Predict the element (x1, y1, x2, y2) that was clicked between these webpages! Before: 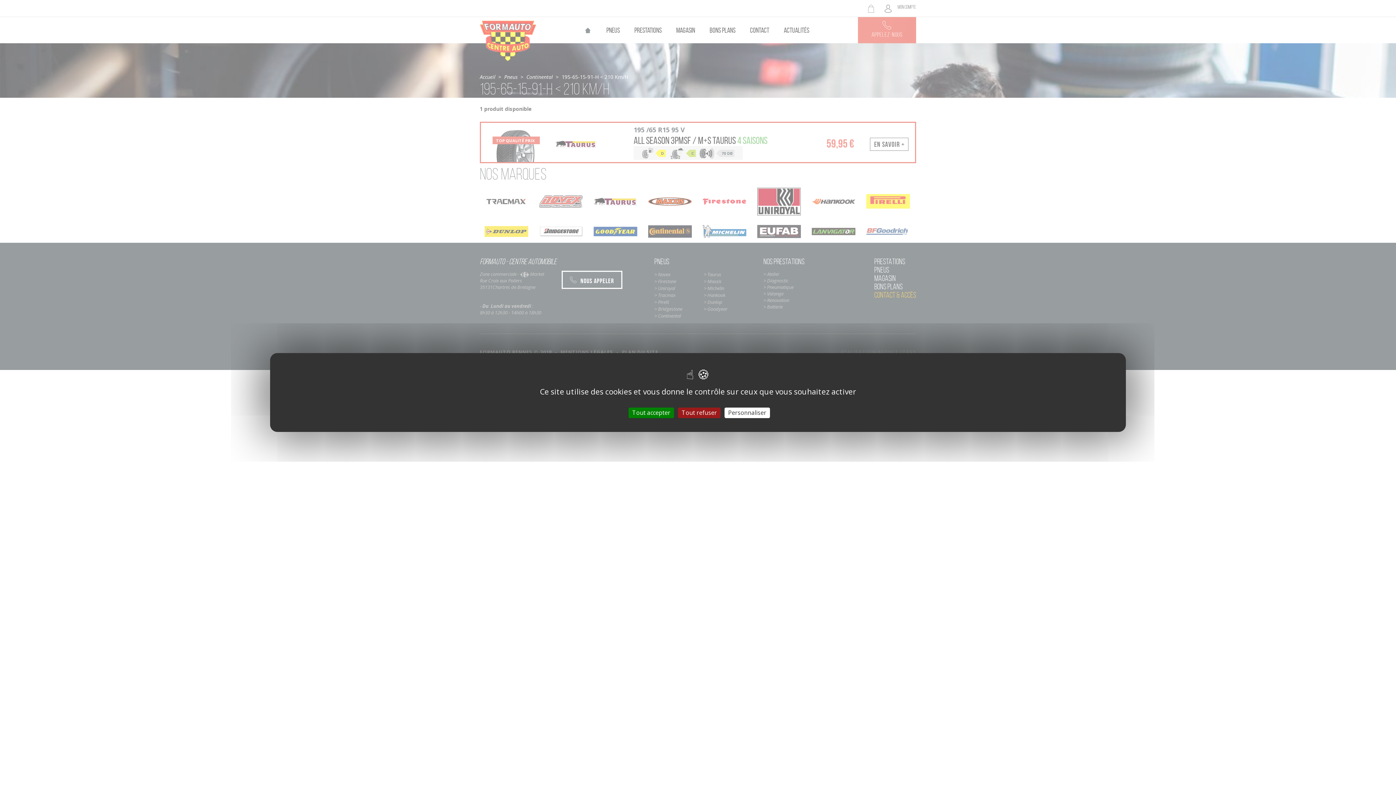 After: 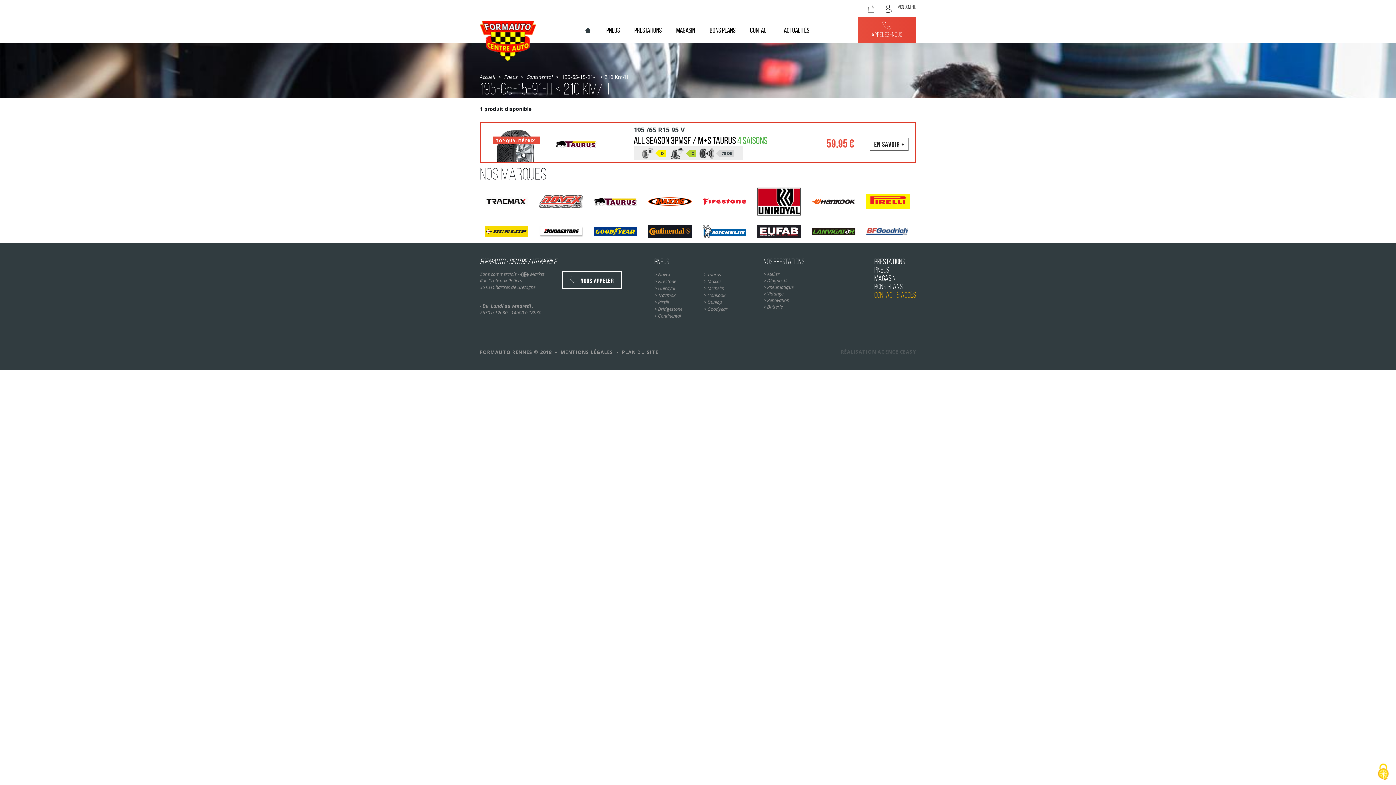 Action: bbox: (628, 407, 674, 418) label: Tout accepter